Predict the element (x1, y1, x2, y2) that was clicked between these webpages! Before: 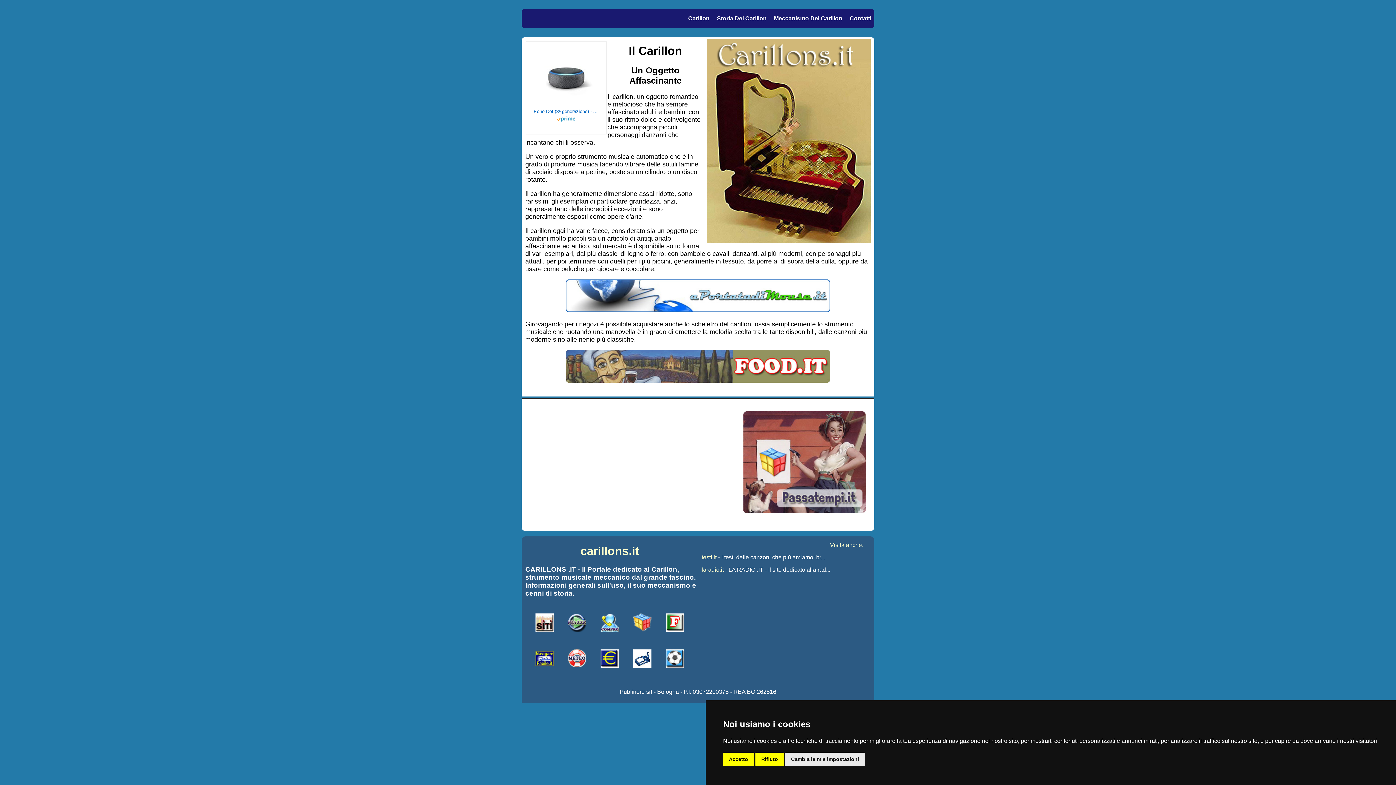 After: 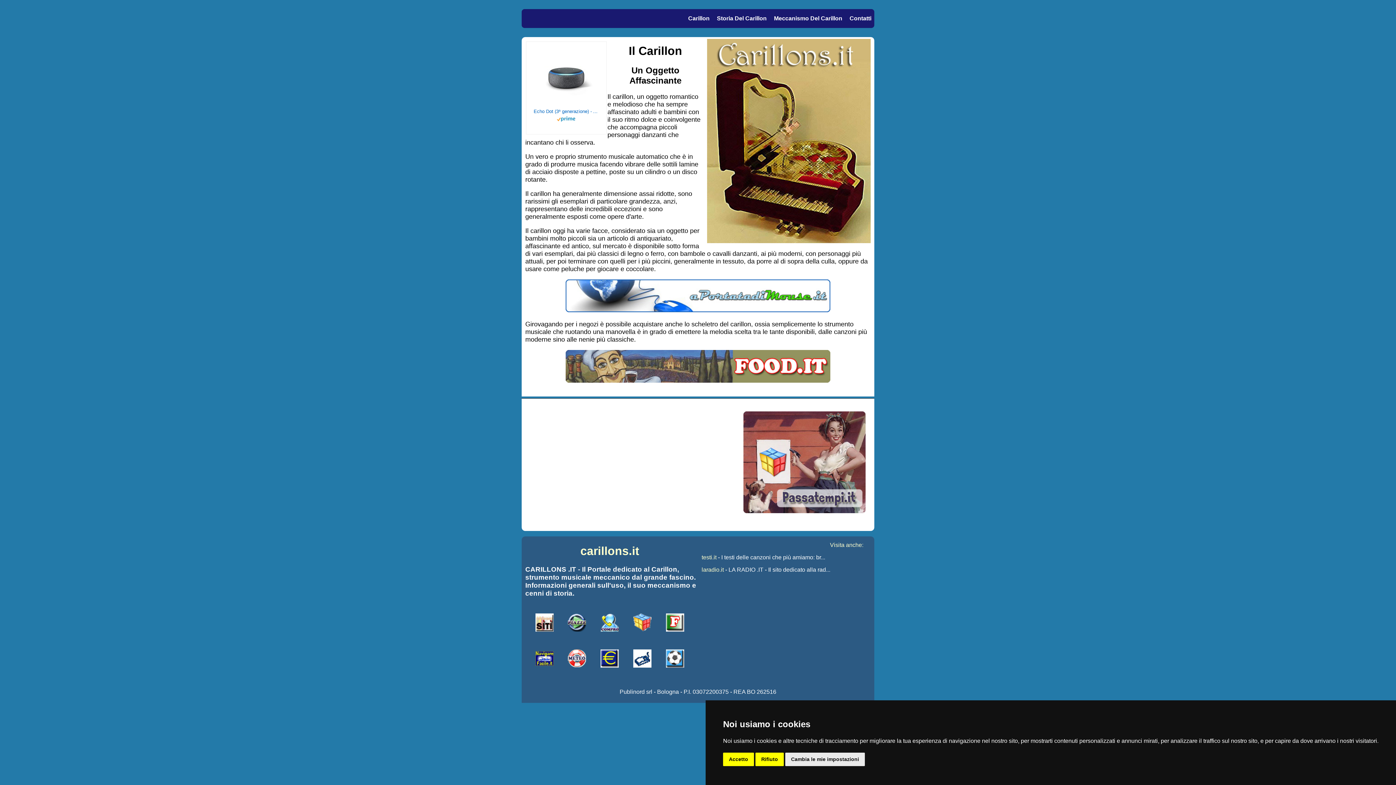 Action: bbox: (535, 661, 553, 667)